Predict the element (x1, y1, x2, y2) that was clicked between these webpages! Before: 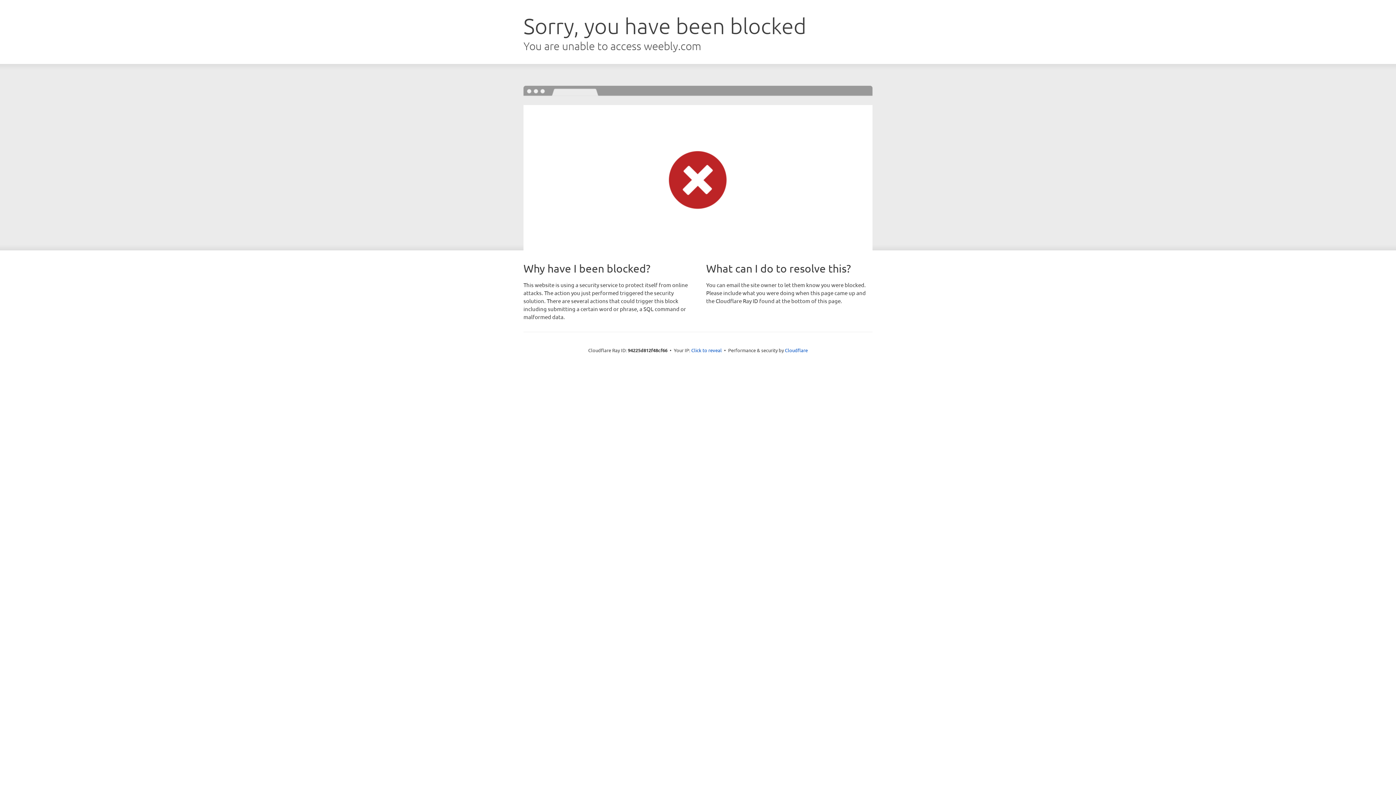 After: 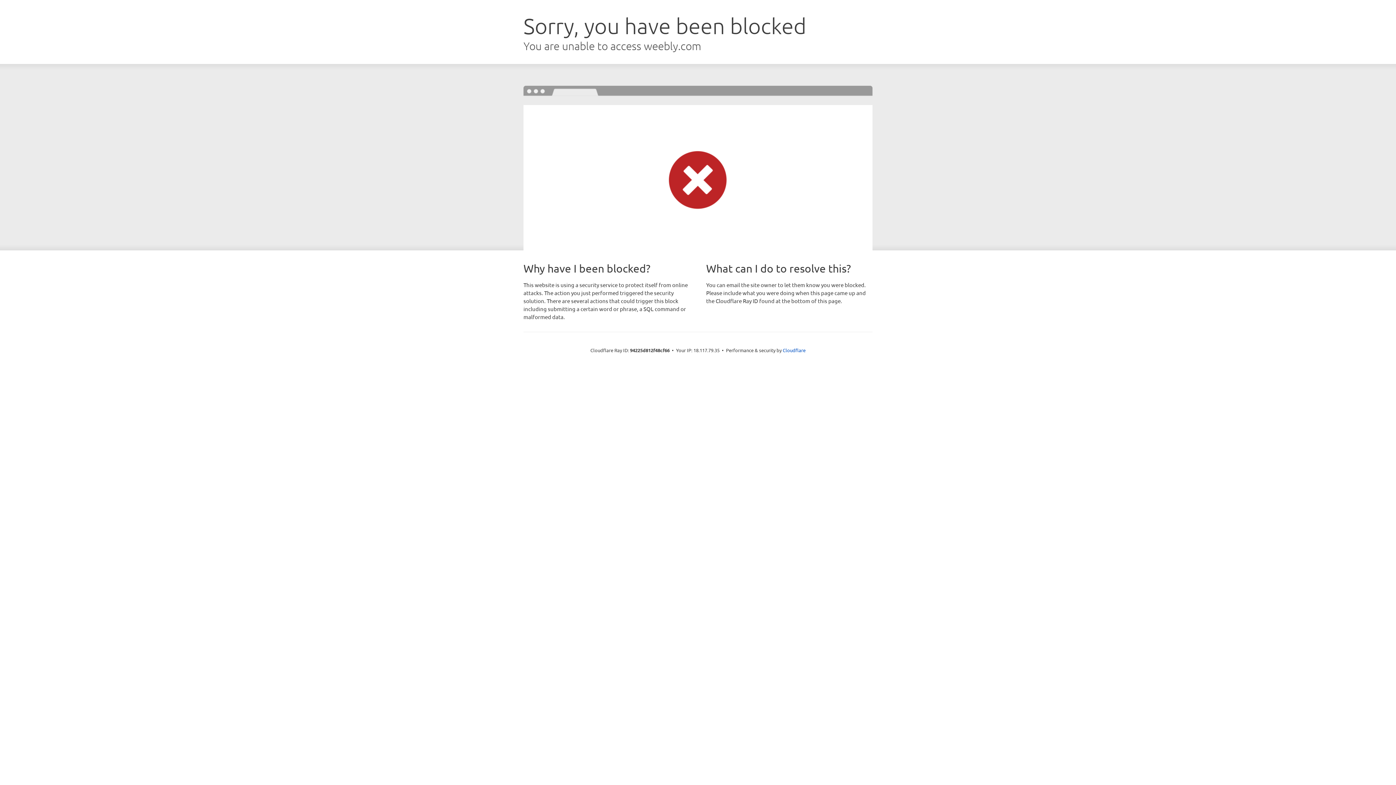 Action: label: Click to reveal bbox: (691, 346, 722, 353)